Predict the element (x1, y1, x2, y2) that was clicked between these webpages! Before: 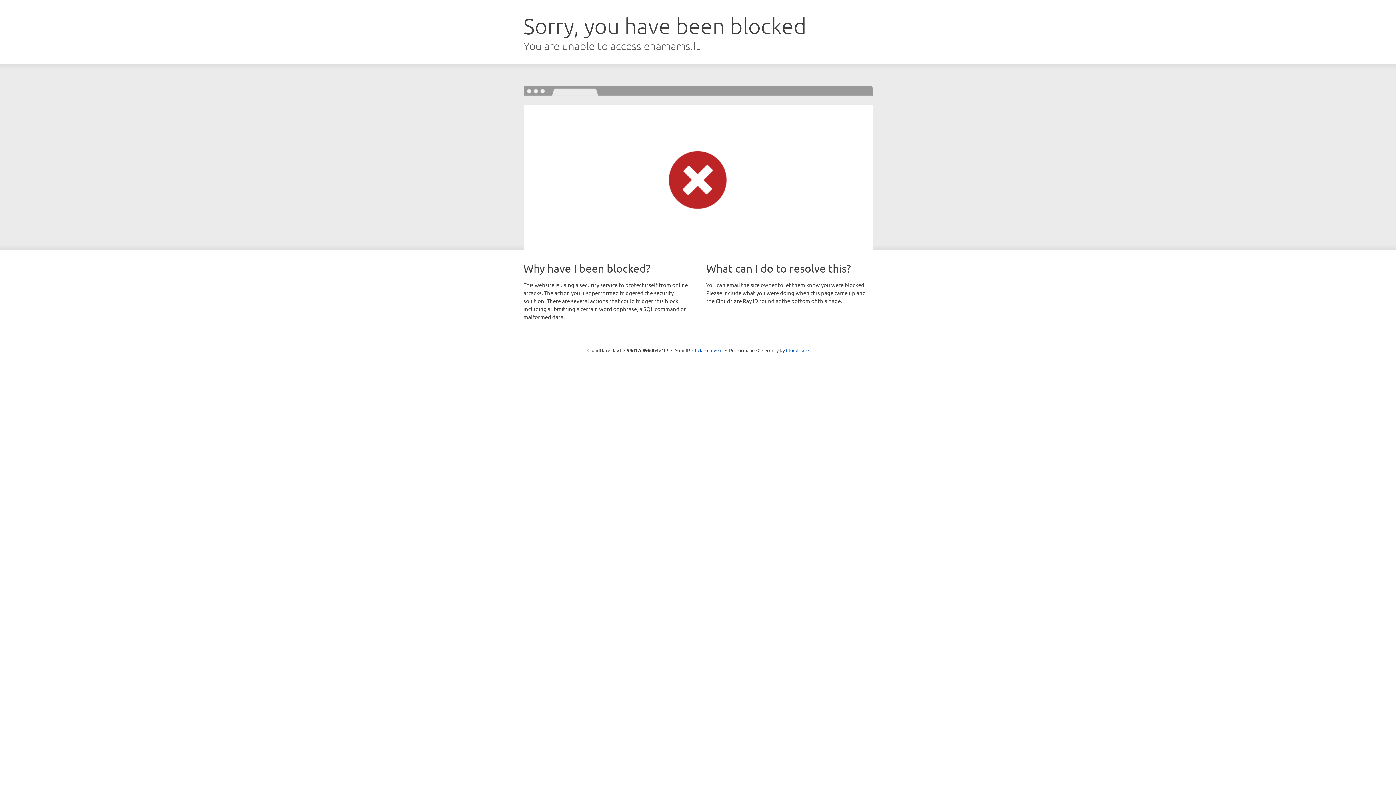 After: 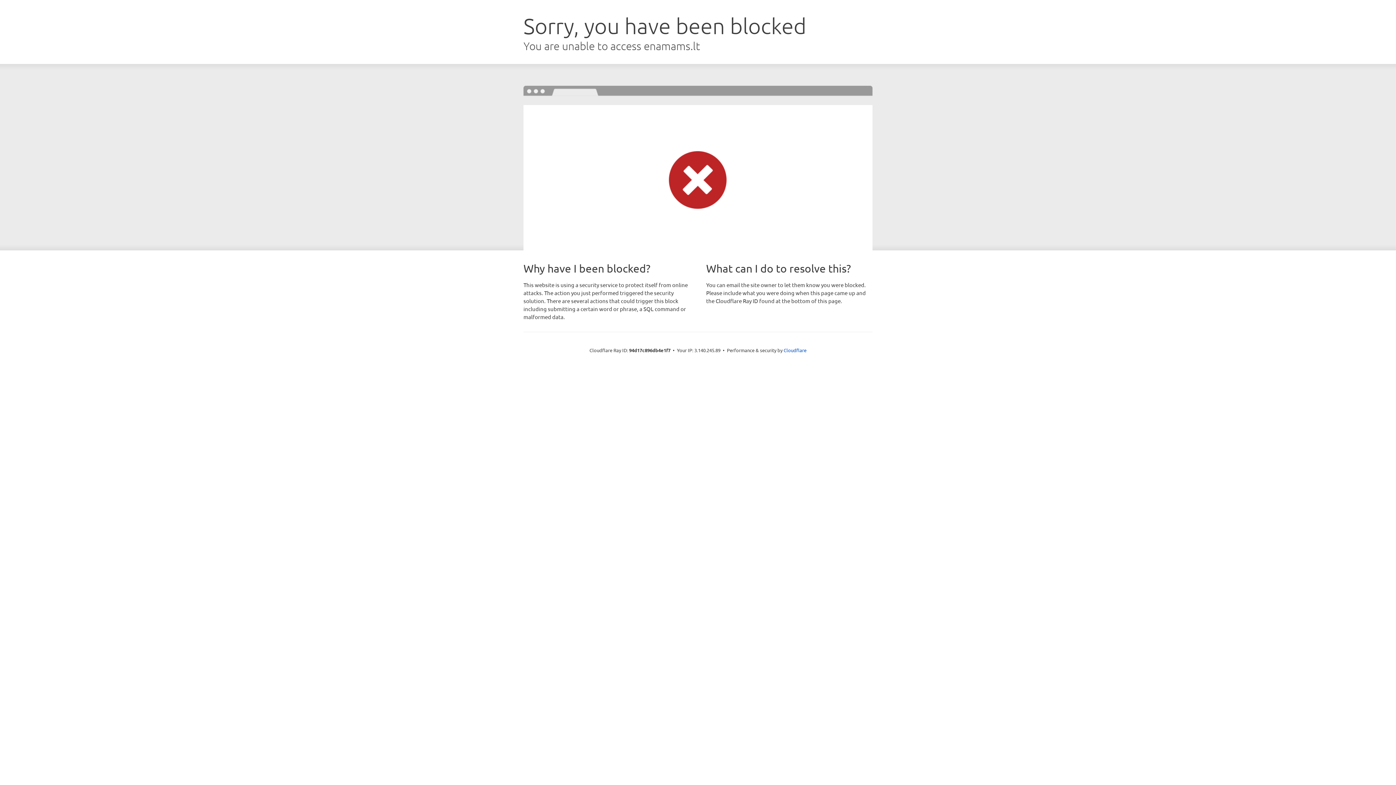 Action: label: Click to reveal bbox: (692, 346, 722, 353)